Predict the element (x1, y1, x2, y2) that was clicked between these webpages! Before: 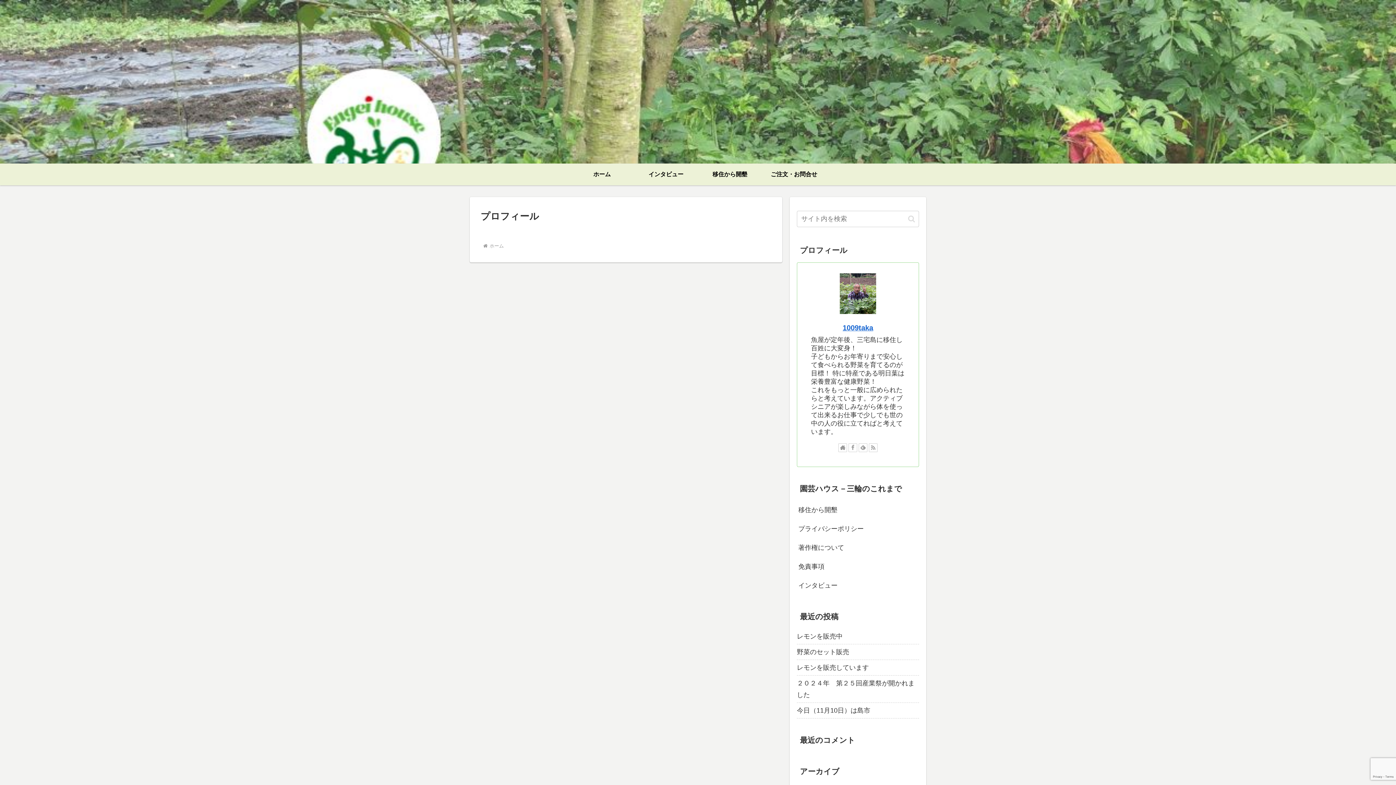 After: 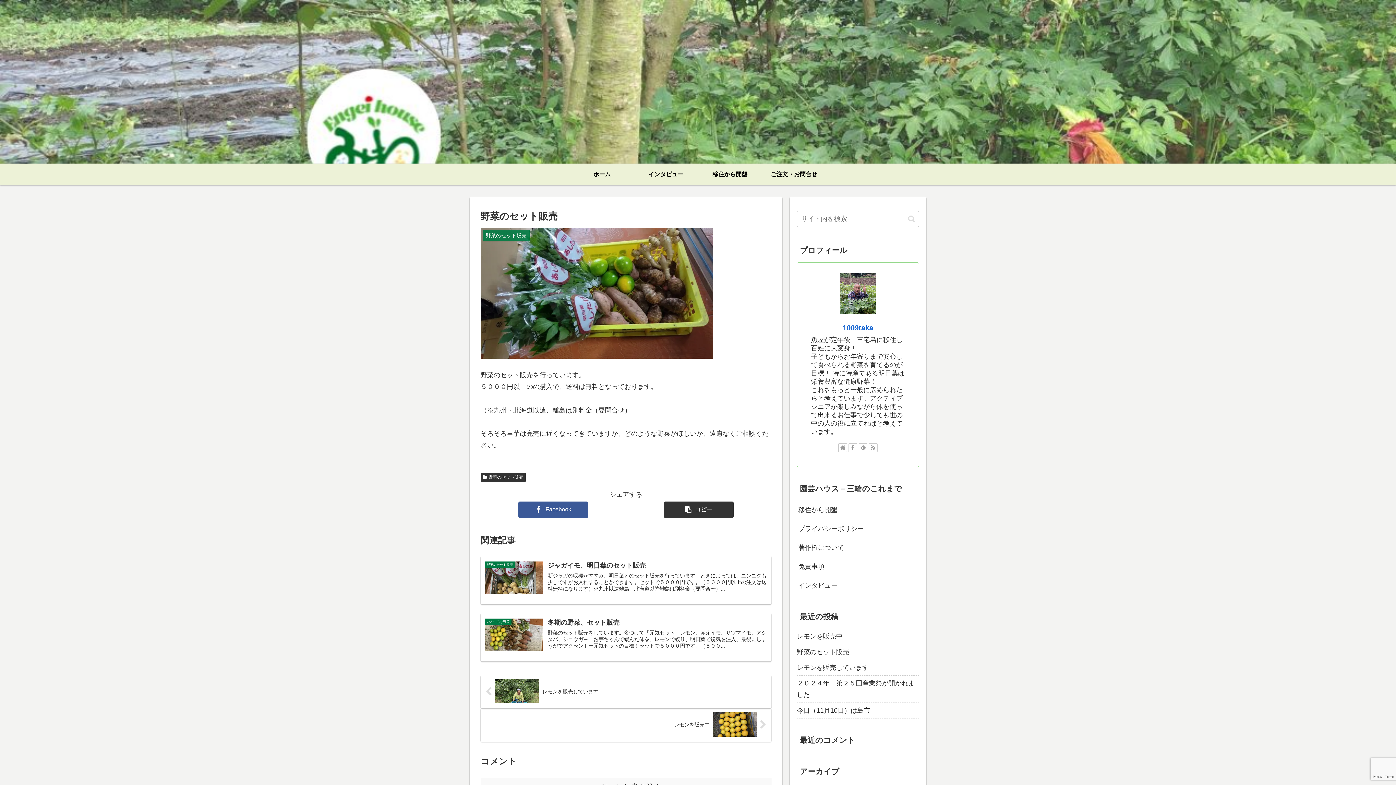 Action: bbox: (797, 644, 919, 660) label: 野菜のセット販売